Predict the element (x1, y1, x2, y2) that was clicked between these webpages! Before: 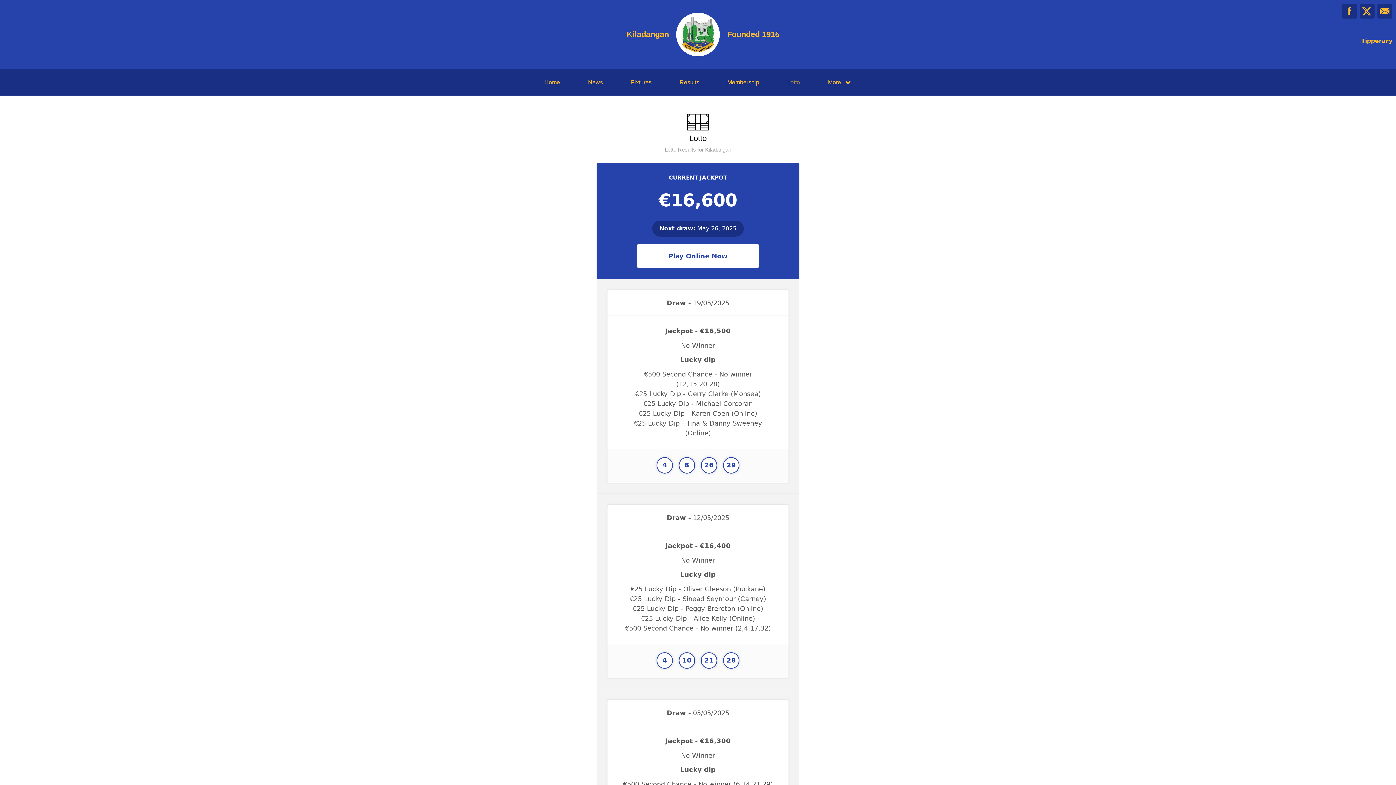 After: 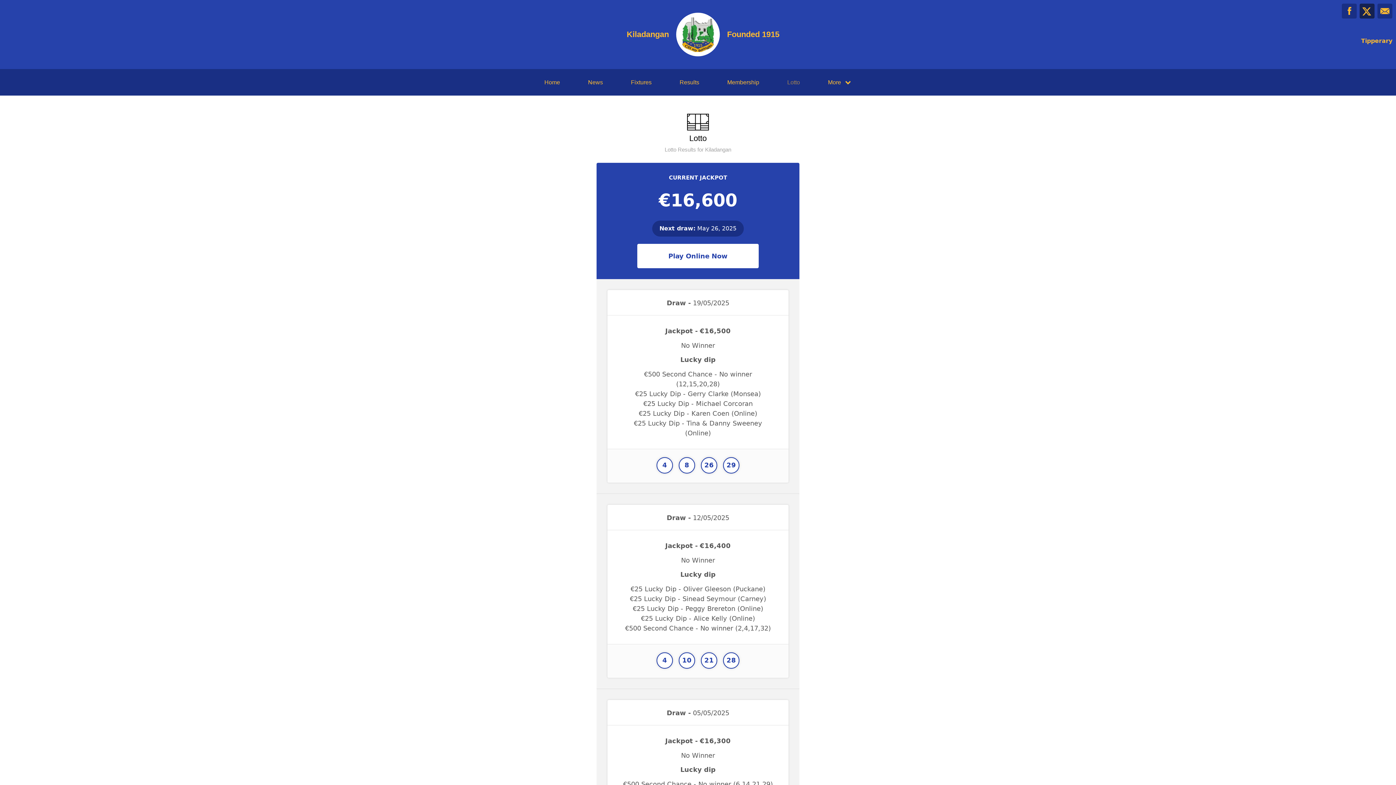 Action: bbox: (1360, 3, 1374, 18)